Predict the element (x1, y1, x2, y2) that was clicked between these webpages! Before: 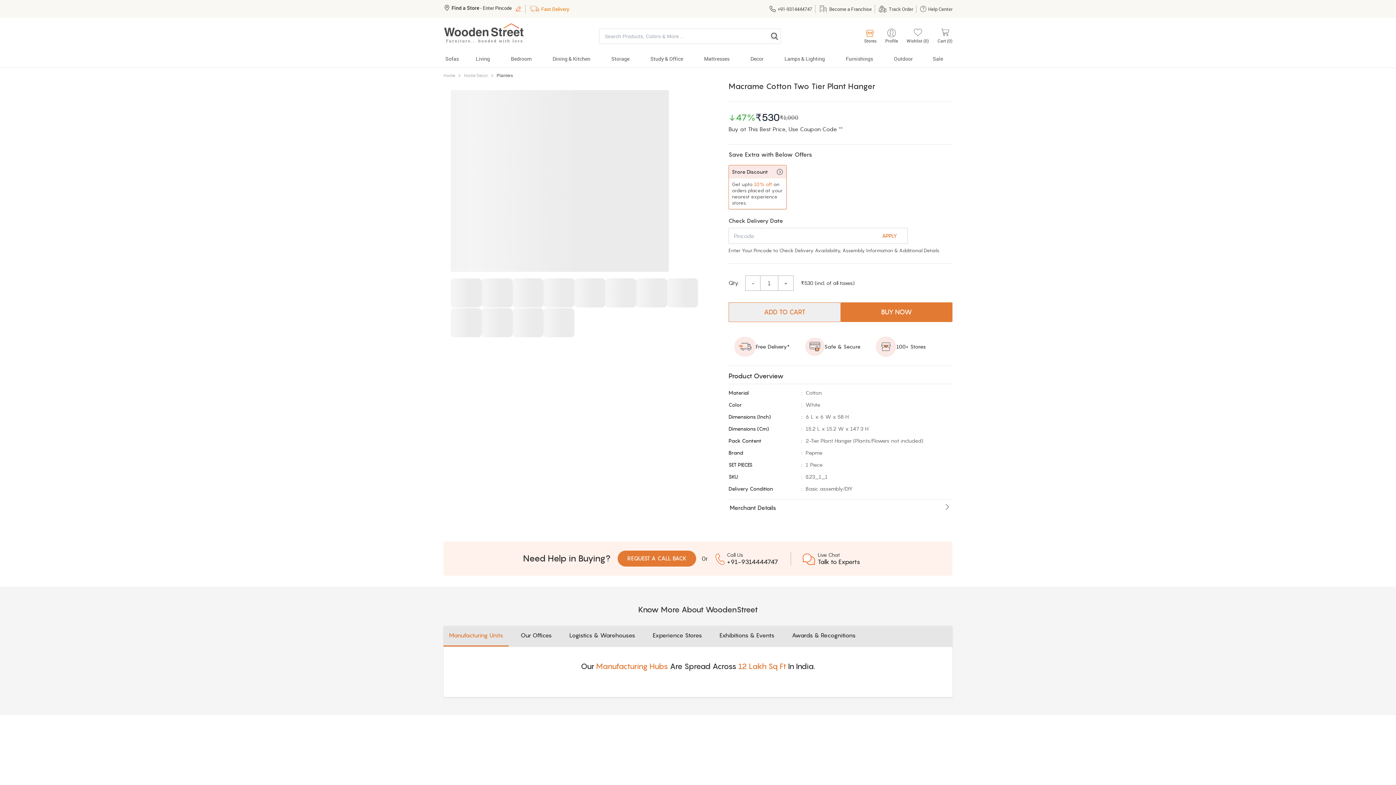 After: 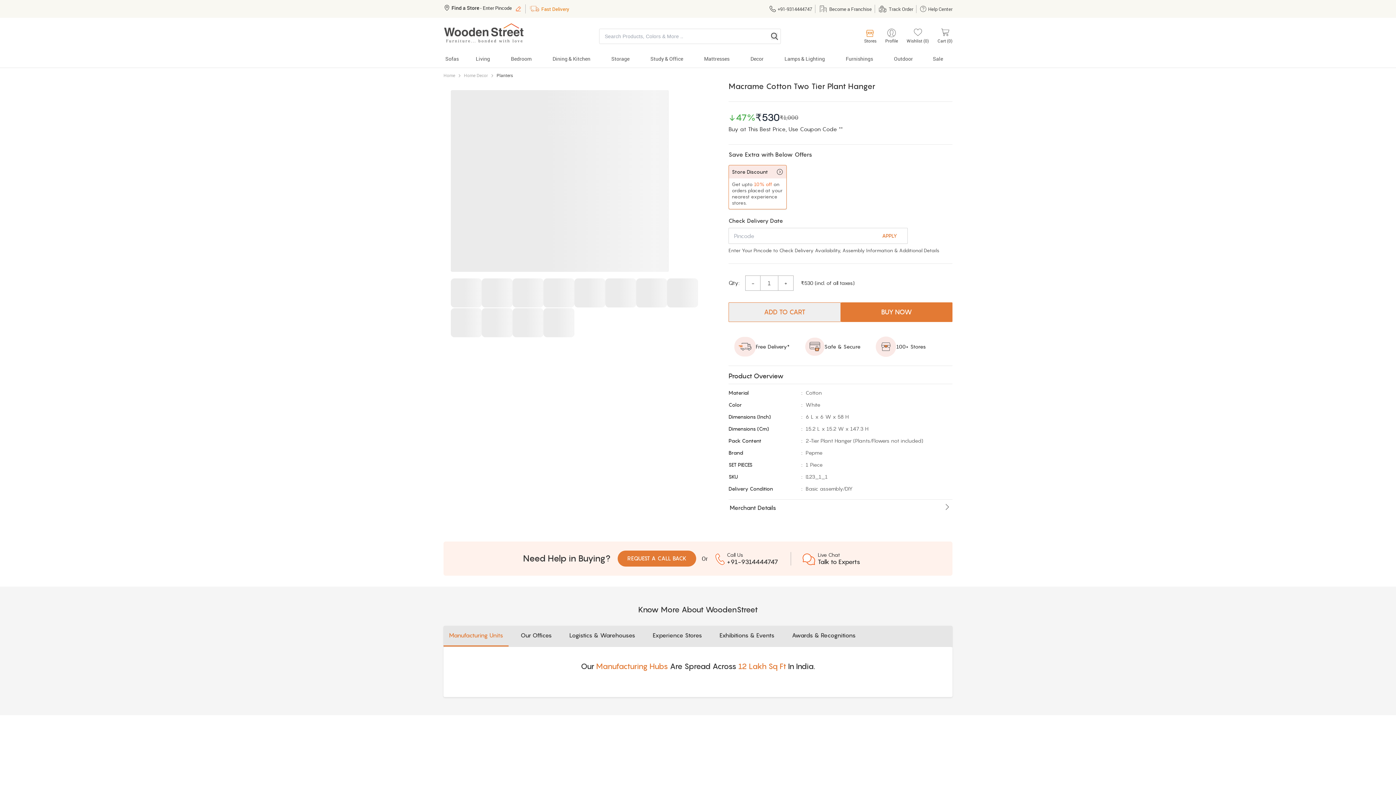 Action: label: Search bbox: (771, 32, 778, 40)